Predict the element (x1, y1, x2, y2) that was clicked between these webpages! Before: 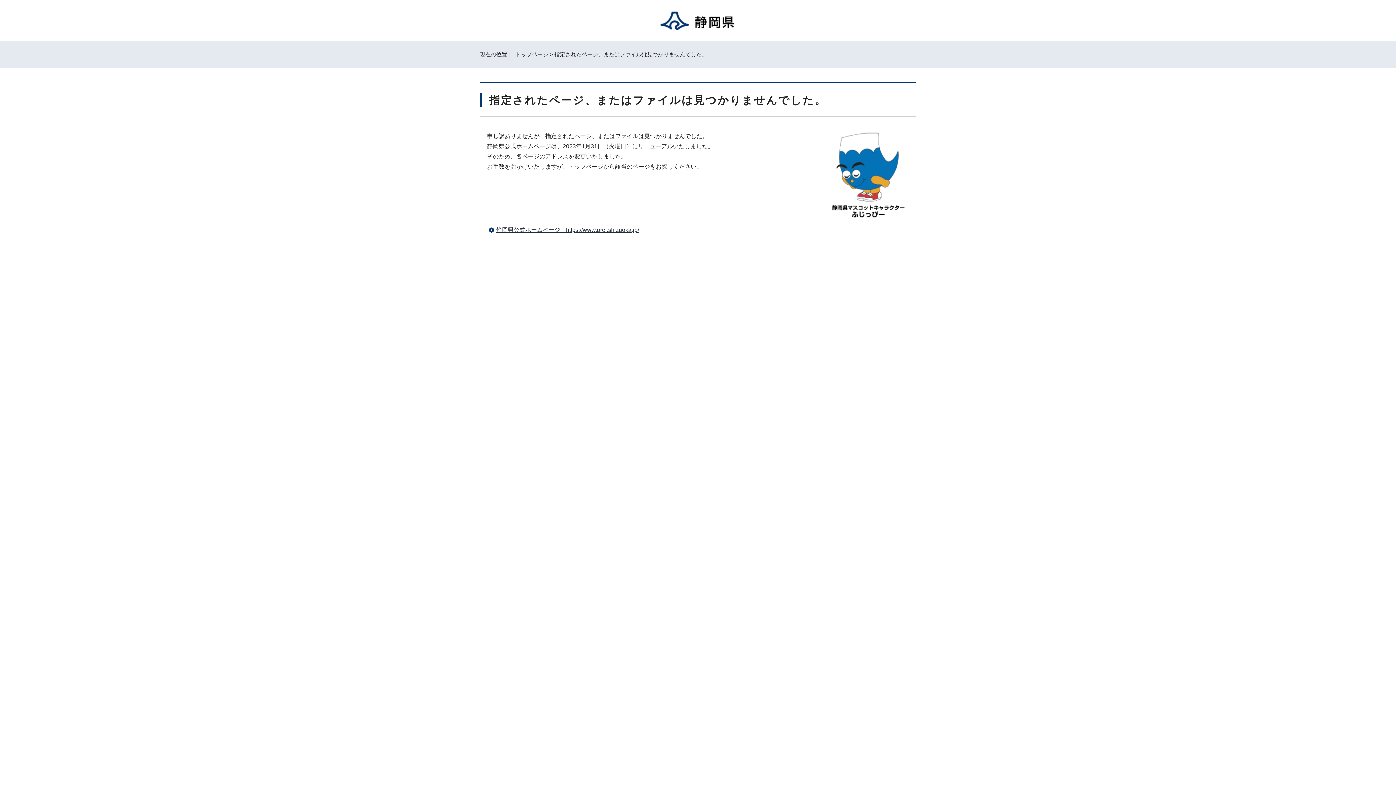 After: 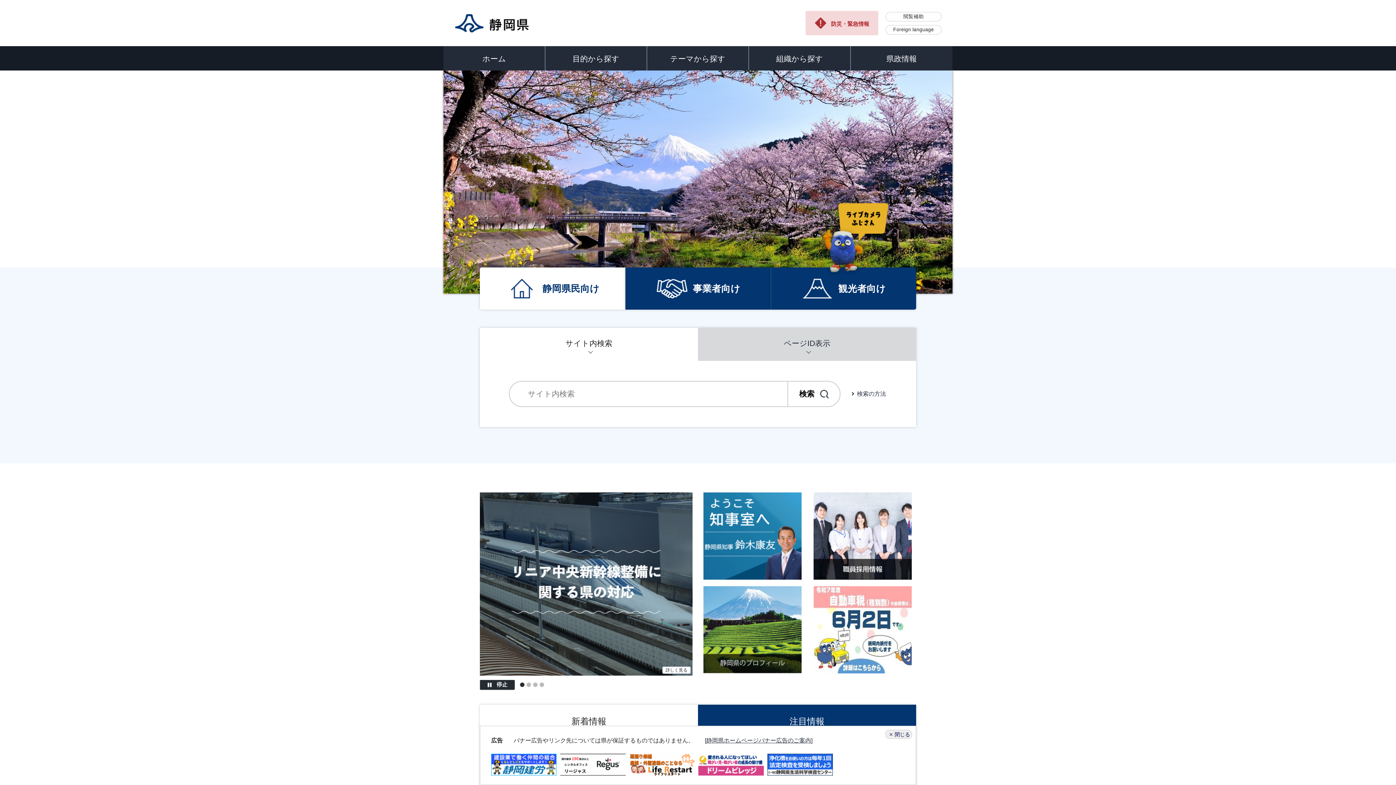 Action: label: トップページ bbox: (515, 51, 548, 57)